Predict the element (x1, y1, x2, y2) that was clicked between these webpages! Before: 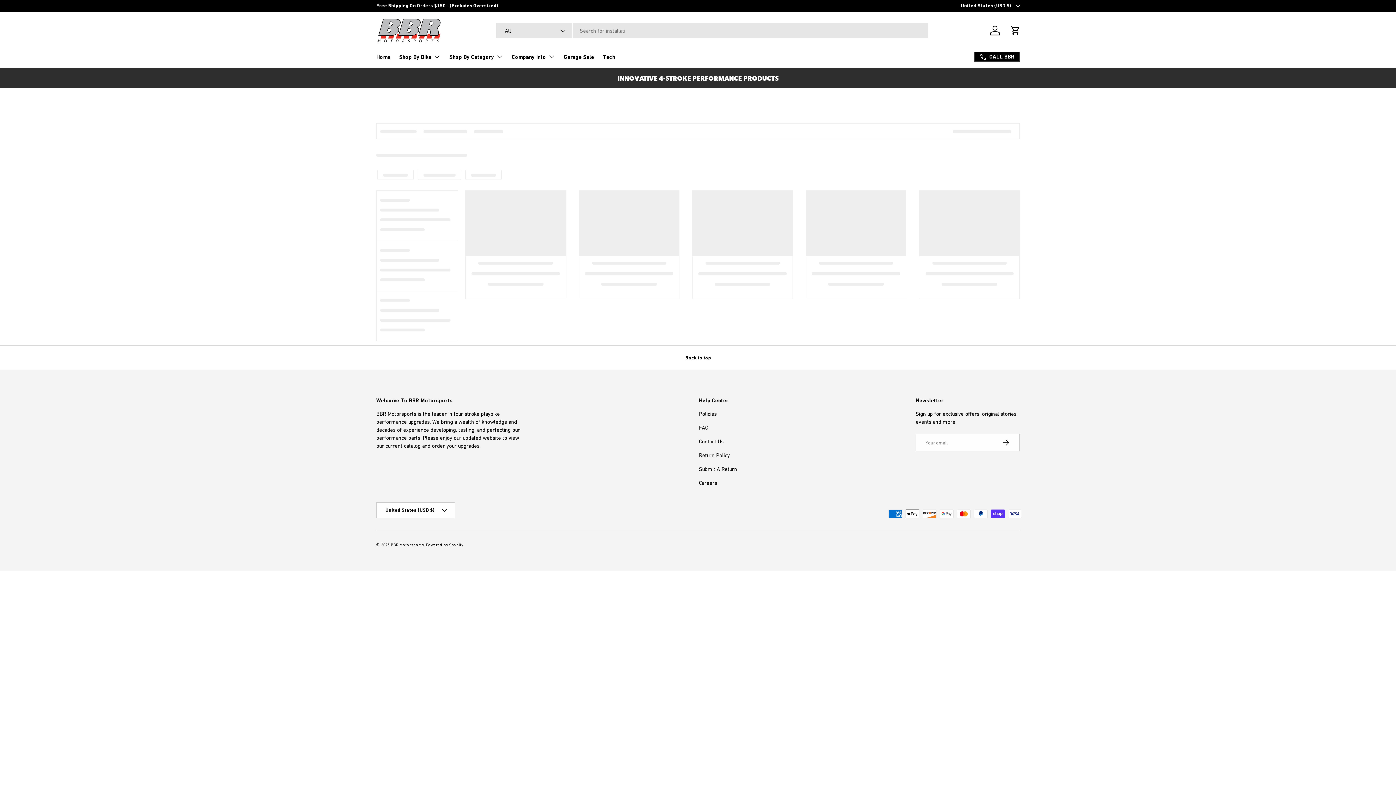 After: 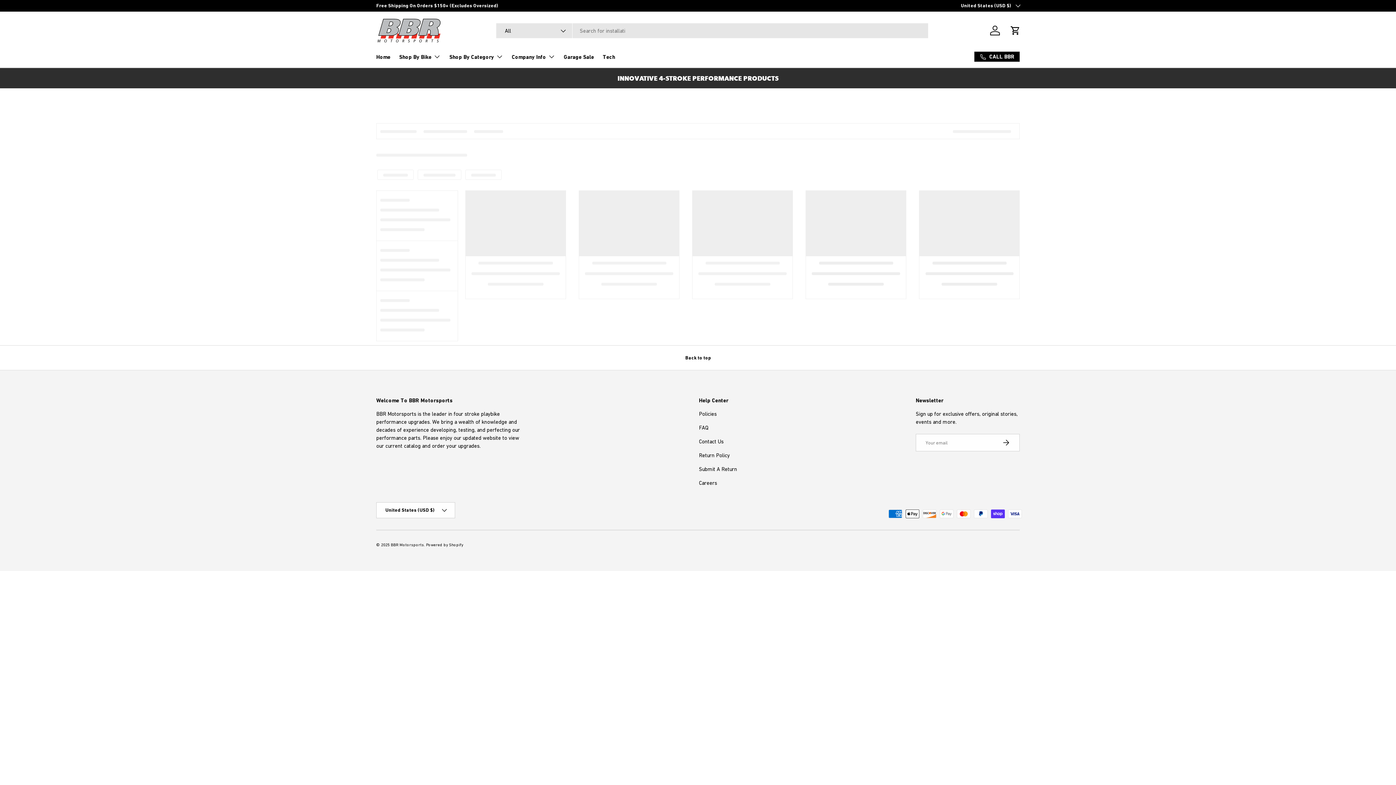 Action: label: Back to top bbox: (0, 345, 1396, 370)